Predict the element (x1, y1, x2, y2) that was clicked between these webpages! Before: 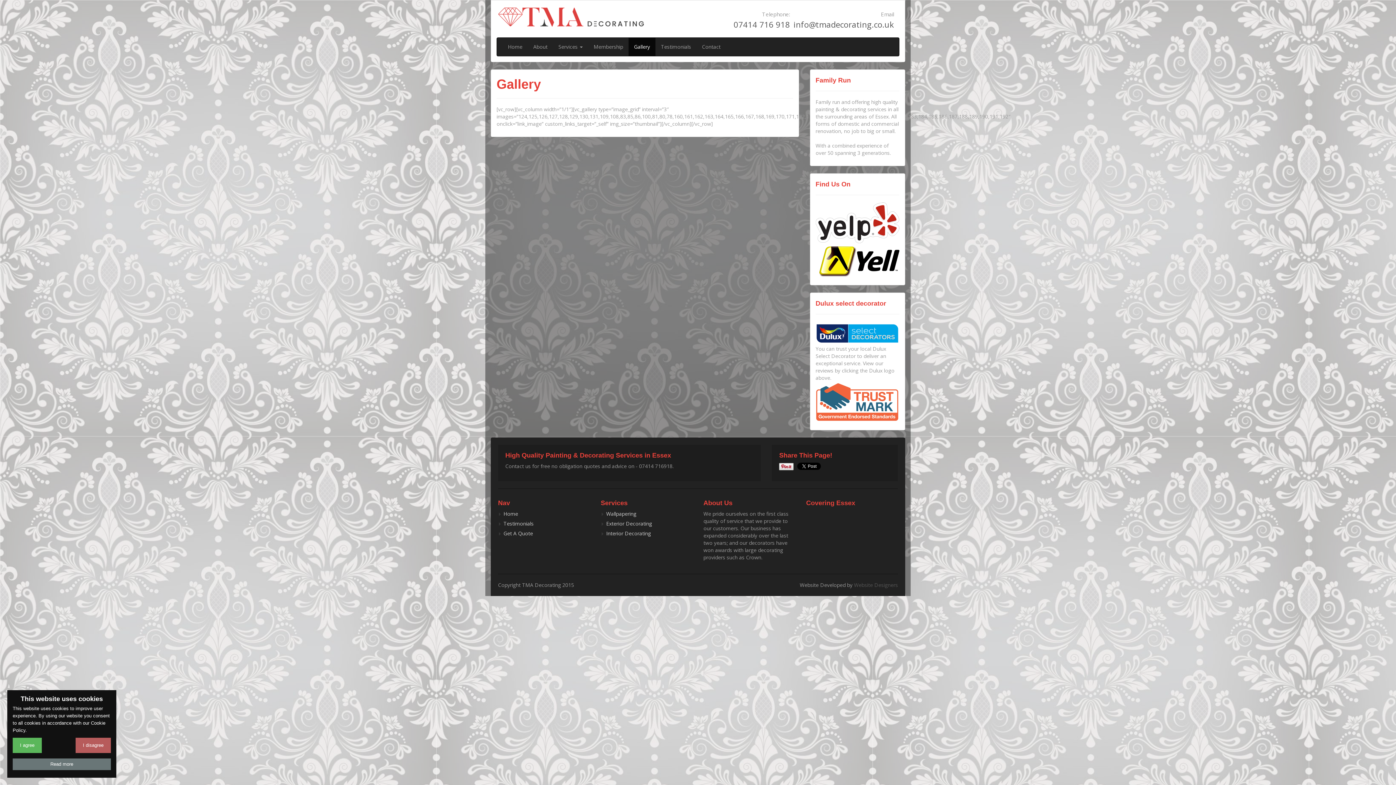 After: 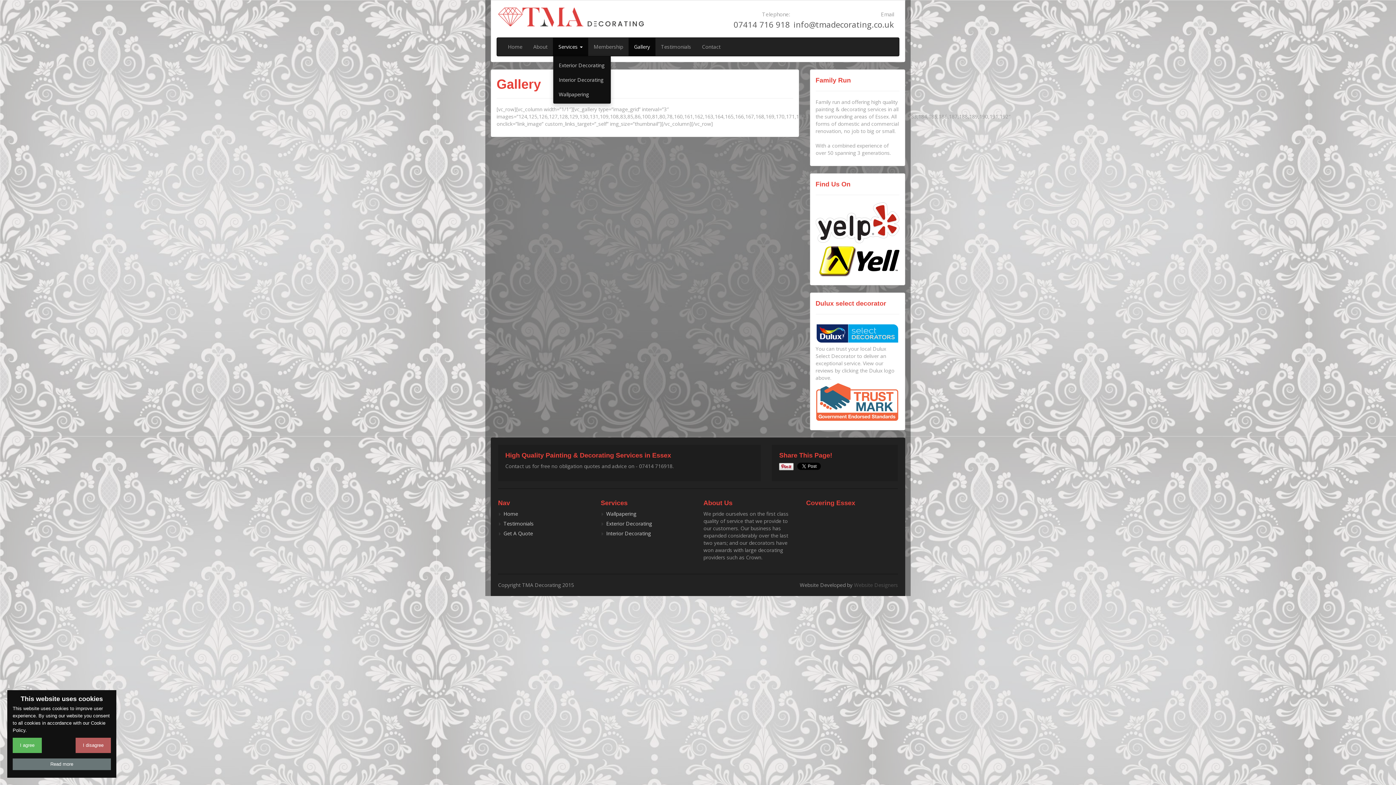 Action: bbox: (553, 37, 588, 56) label: Services 